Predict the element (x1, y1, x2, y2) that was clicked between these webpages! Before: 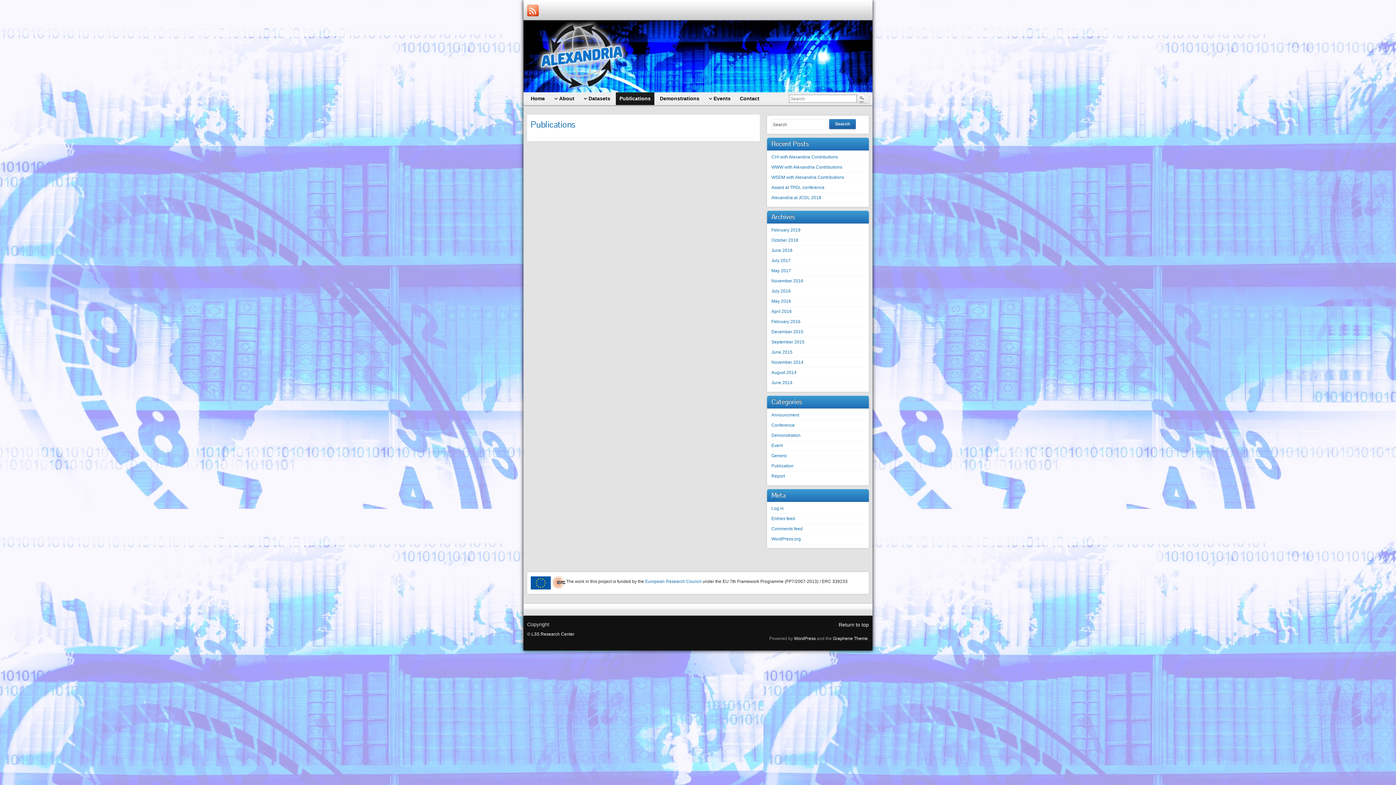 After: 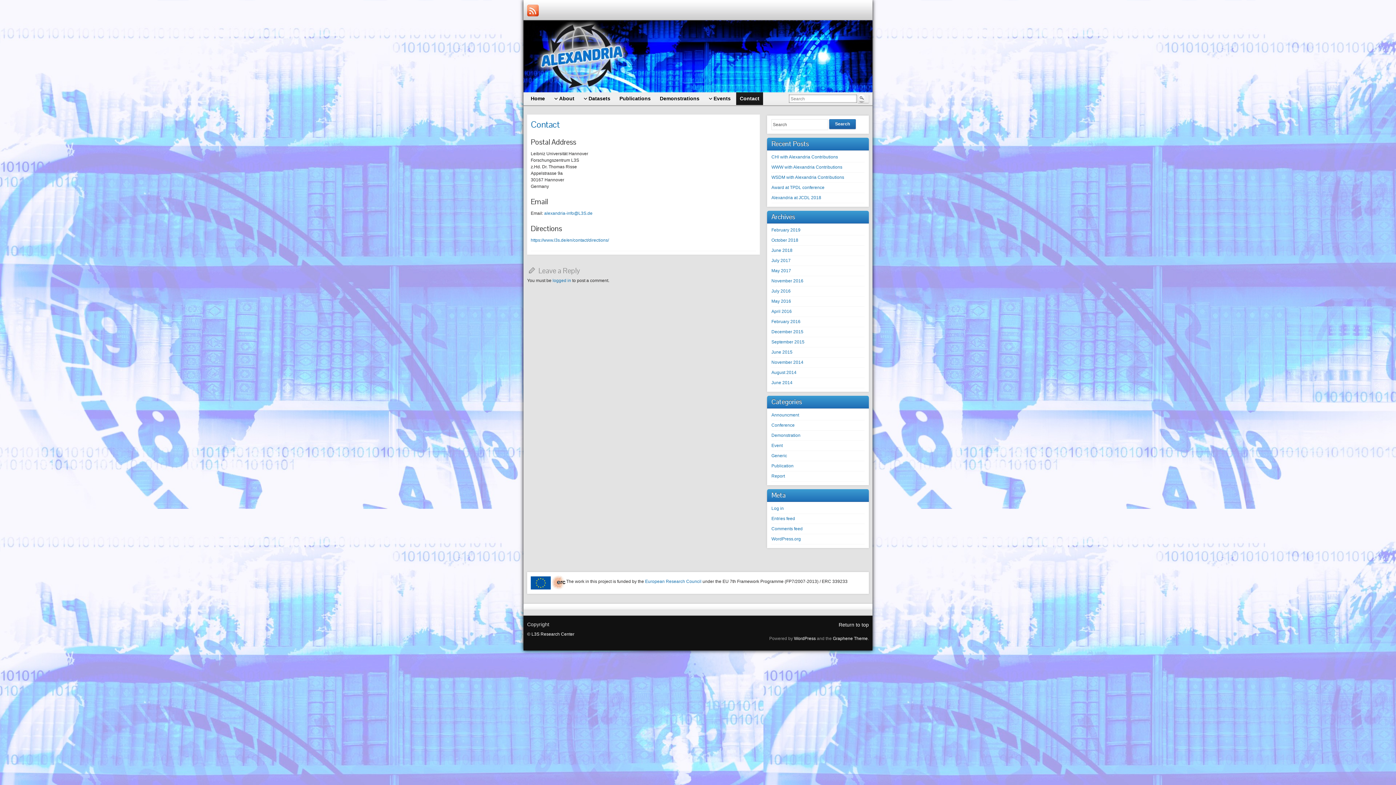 Action: bbox: (736, 92, 763, 105) label: Contact